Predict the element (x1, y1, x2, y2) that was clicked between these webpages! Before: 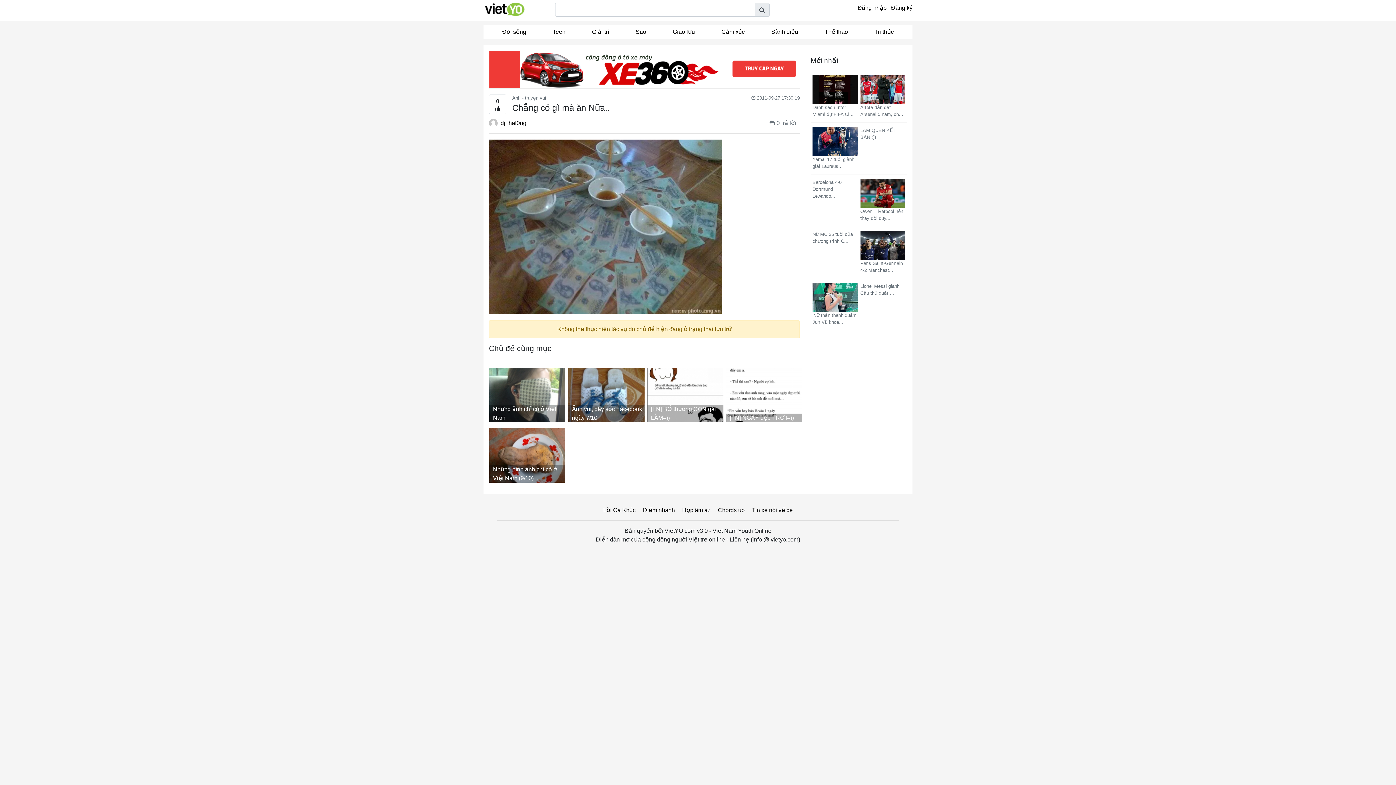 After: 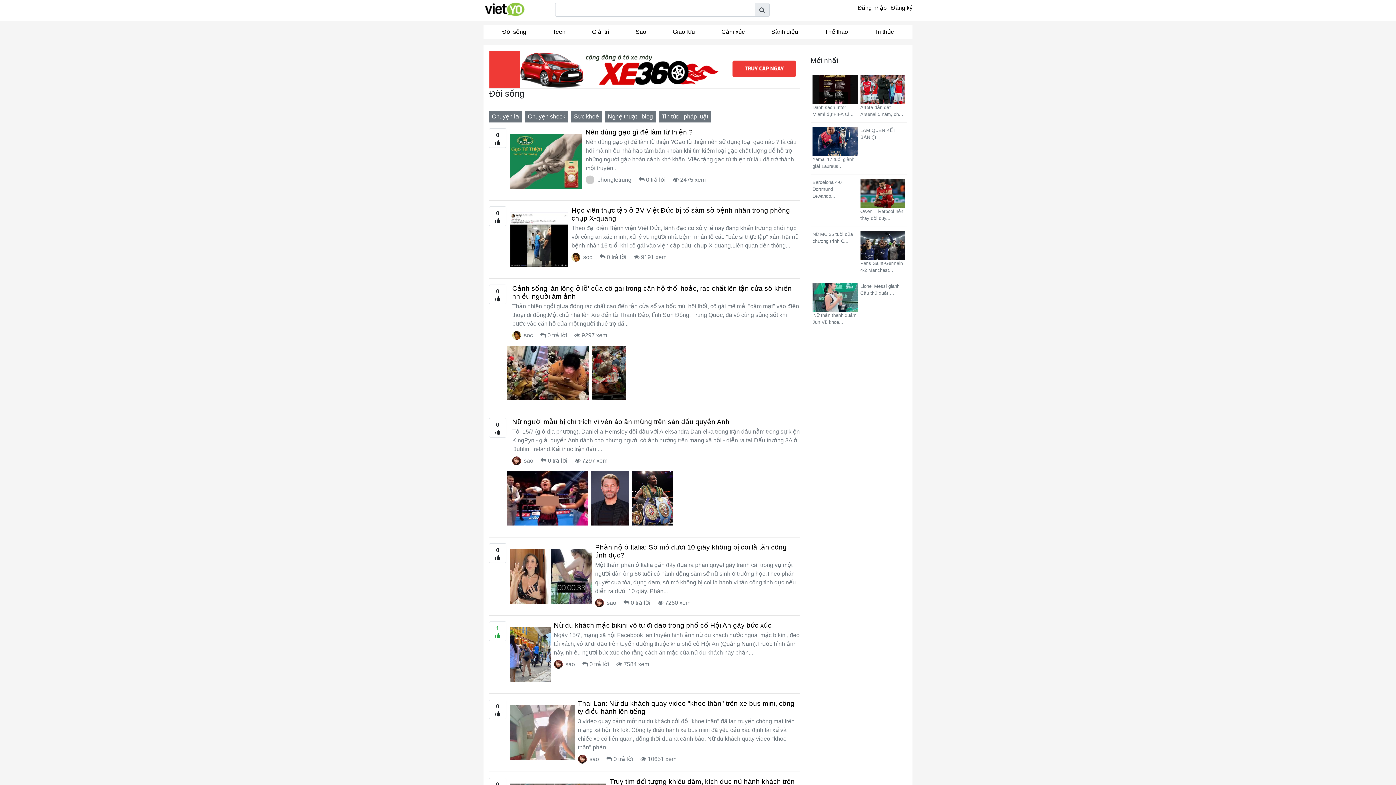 Action: bbox: (489, 24, 539, 39) label: Đời sống